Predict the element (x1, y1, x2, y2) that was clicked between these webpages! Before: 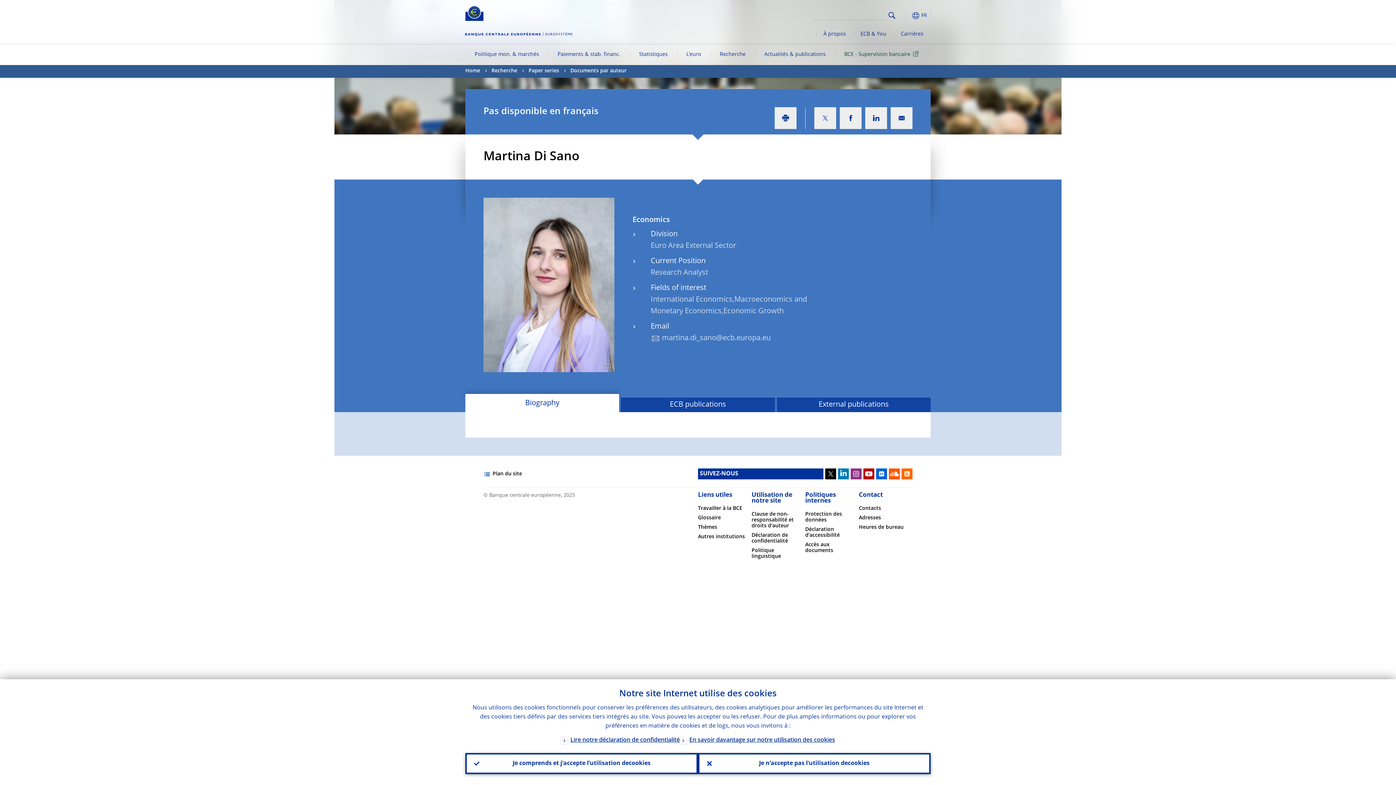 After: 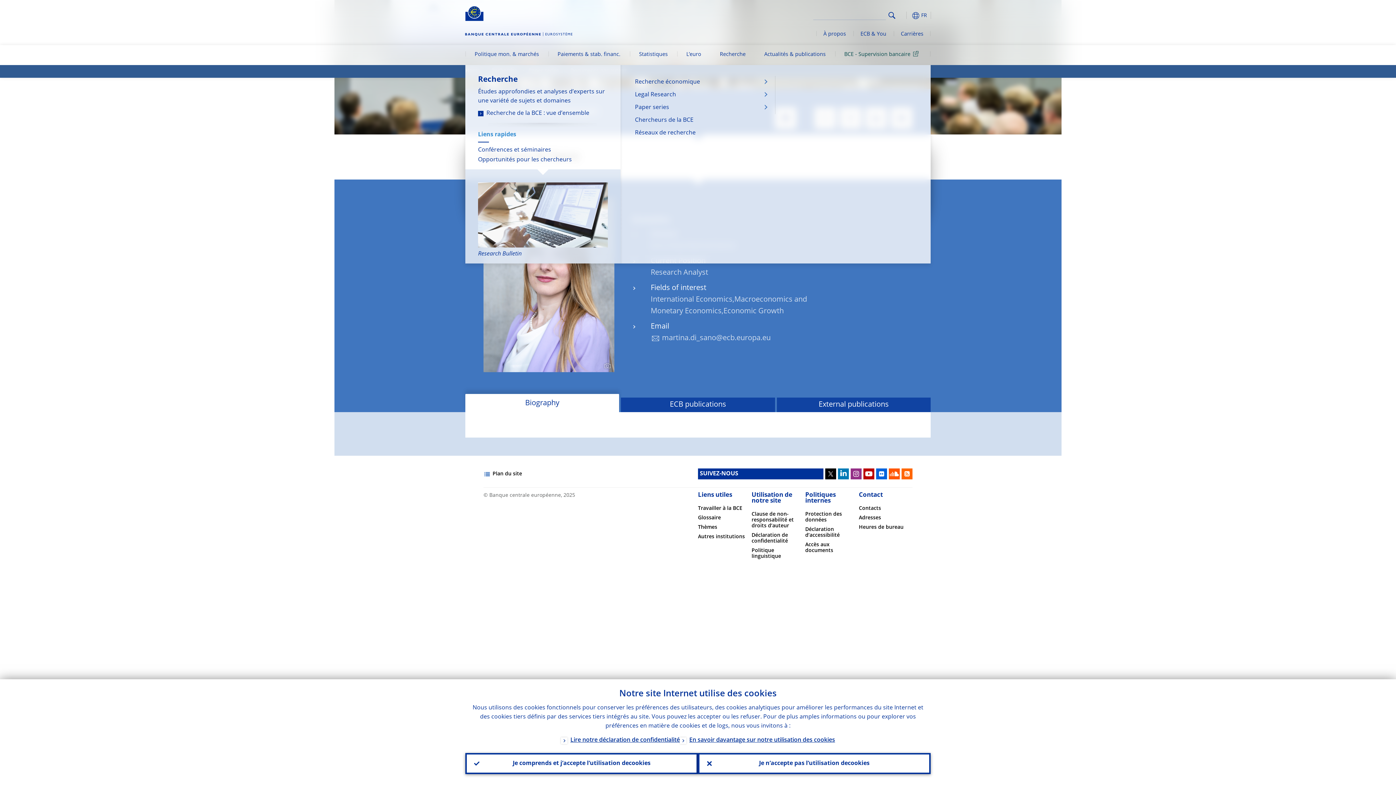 Action: bbox: (710, 45, 755, 65) label: Recherche